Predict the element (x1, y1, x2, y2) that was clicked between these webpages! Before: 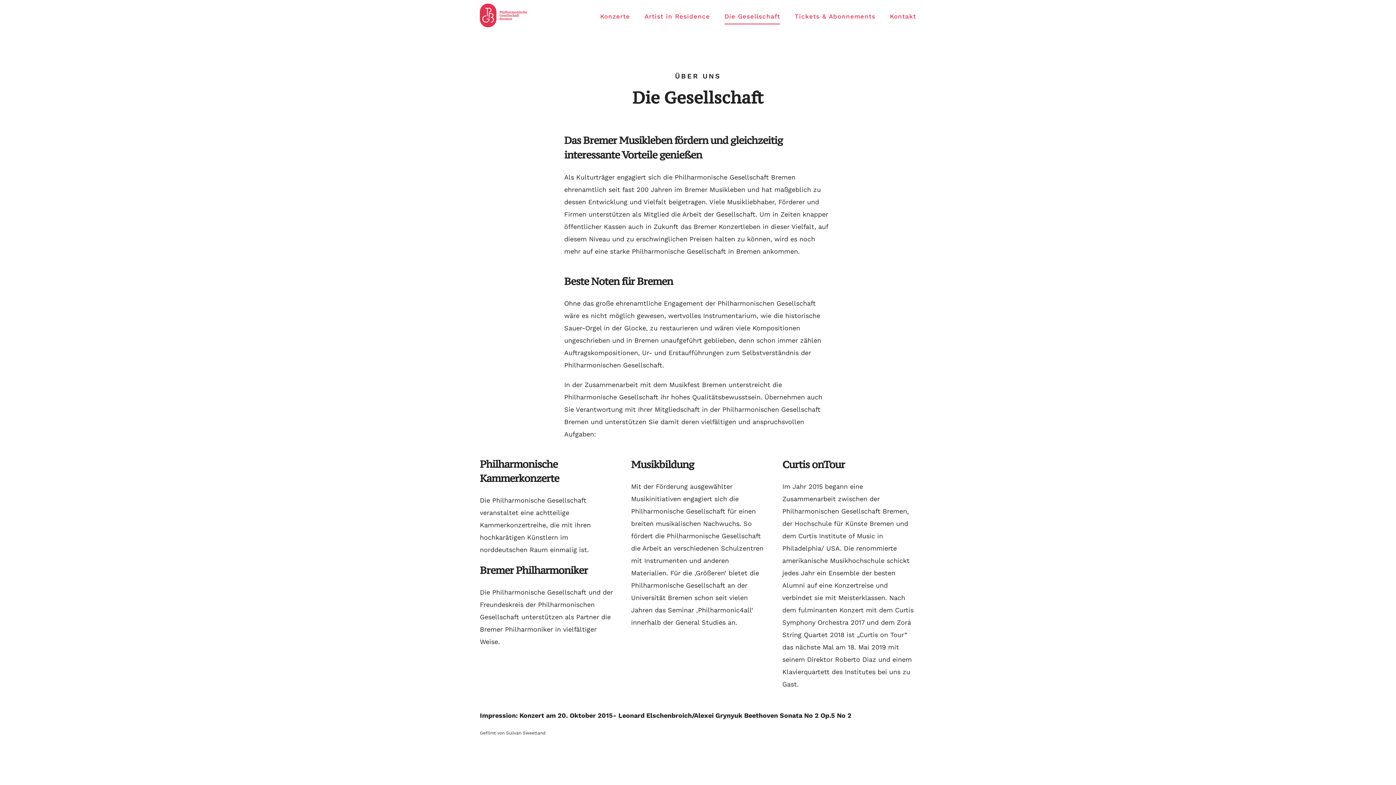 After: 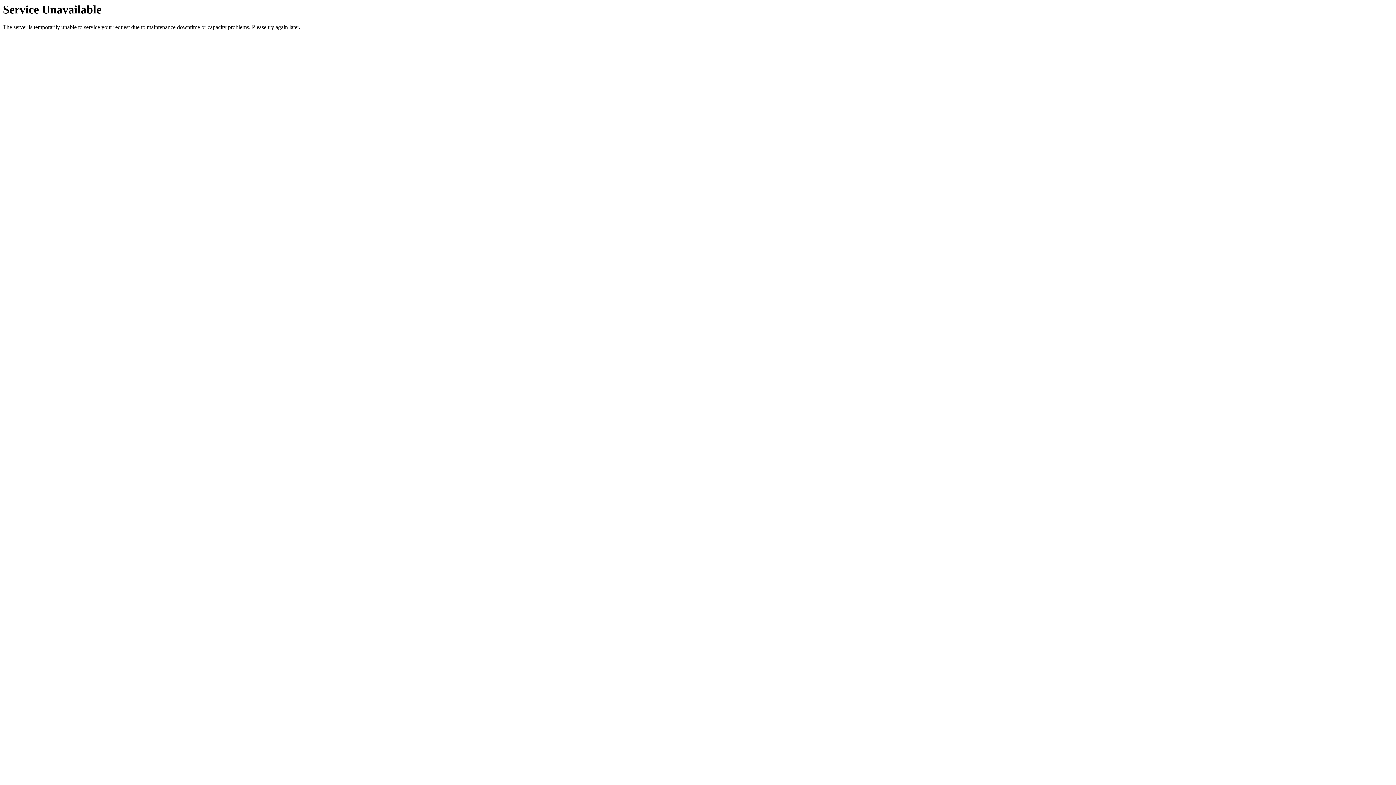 Action: label: Kontakt bbox: (890, 3, 916, 29)